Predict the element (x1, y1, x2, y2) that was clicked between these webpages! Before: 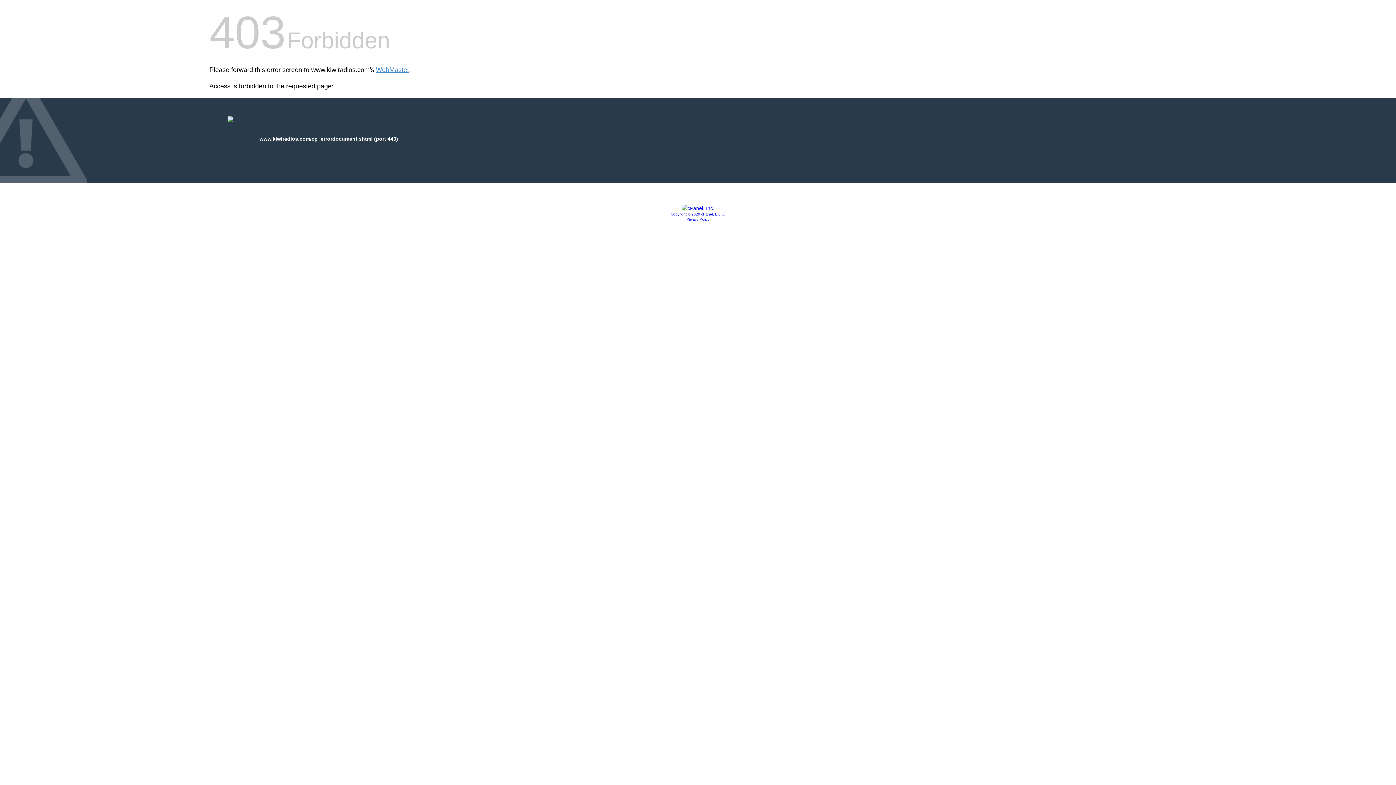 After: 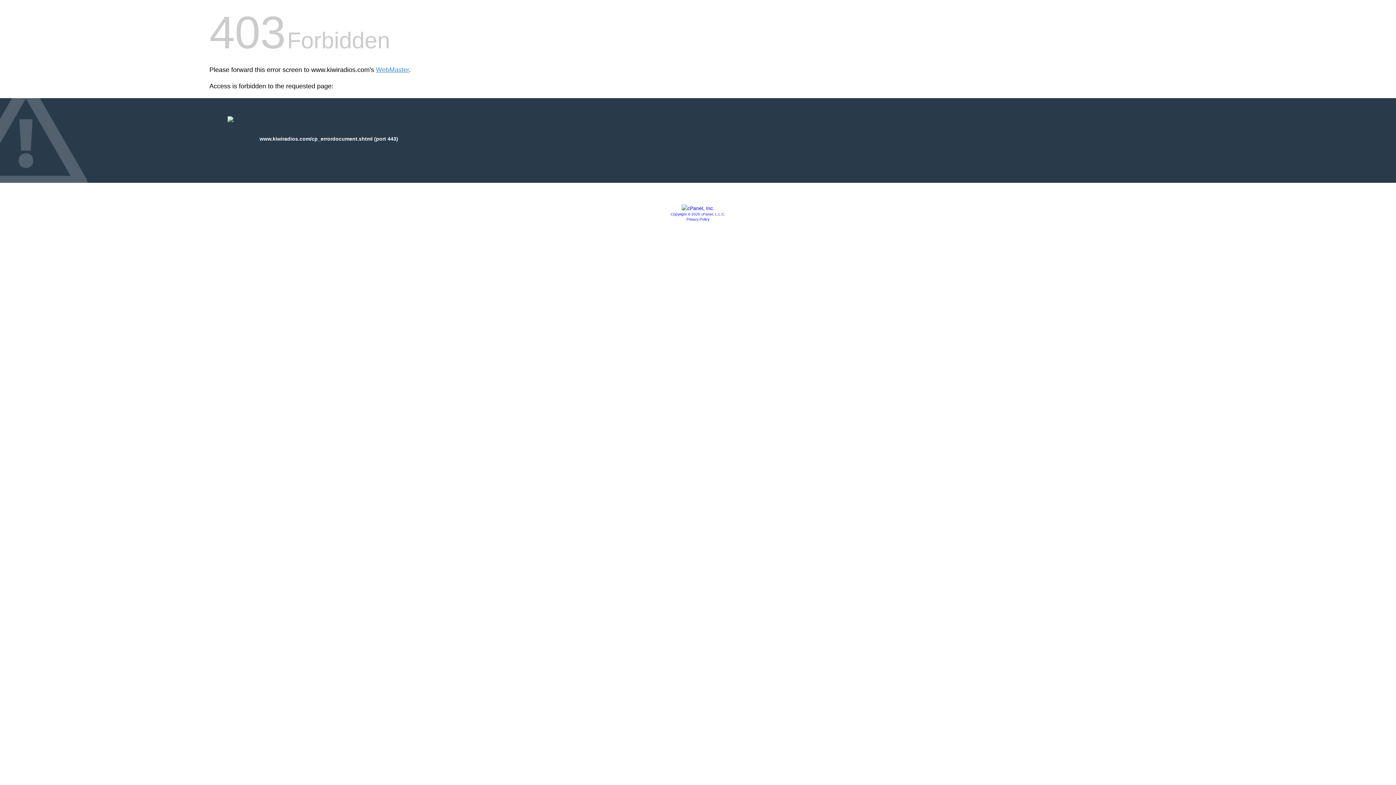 Action: bbox: (681, 205, 714, 211)